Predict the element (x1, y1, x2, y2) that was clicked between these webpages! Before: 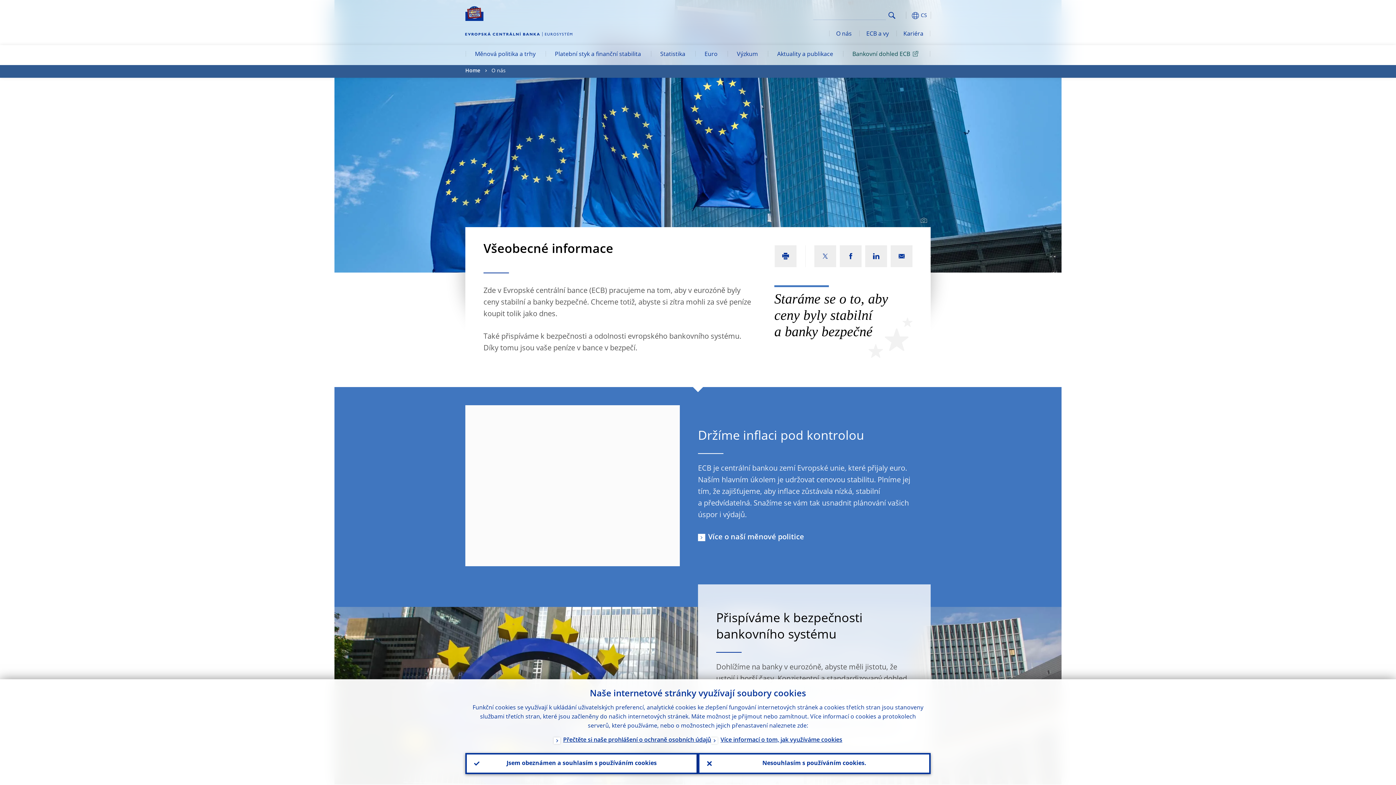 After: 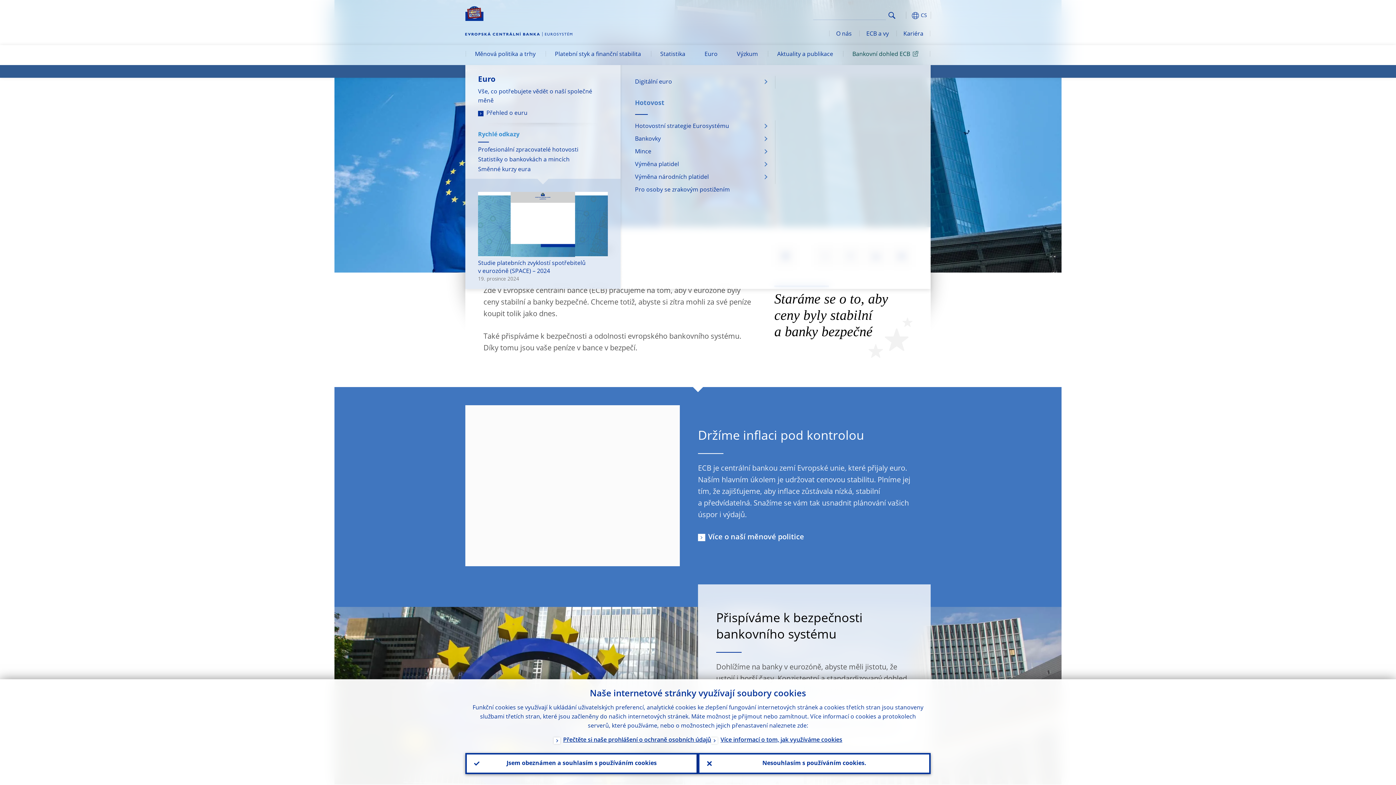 Action: label: Euro bbox: (695, 45, 727, 65)